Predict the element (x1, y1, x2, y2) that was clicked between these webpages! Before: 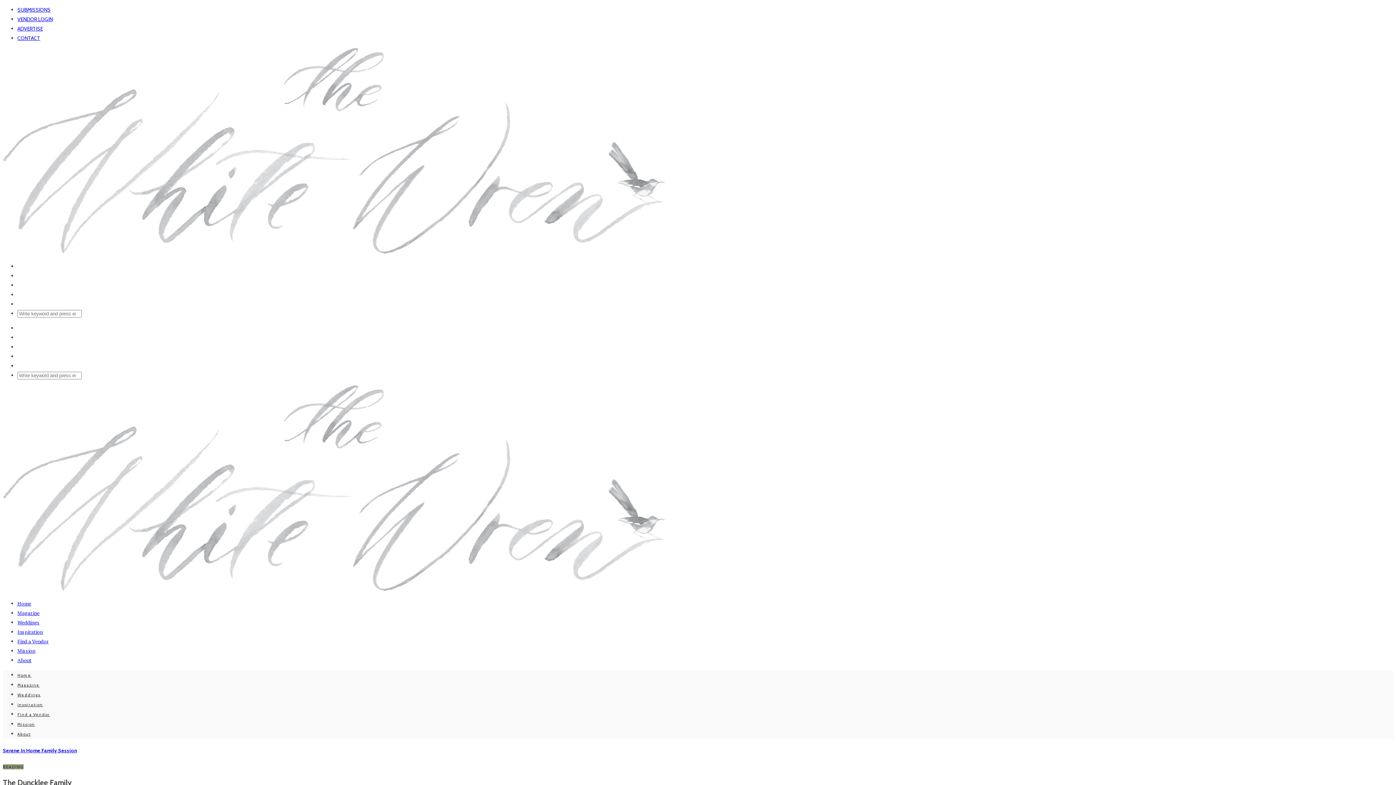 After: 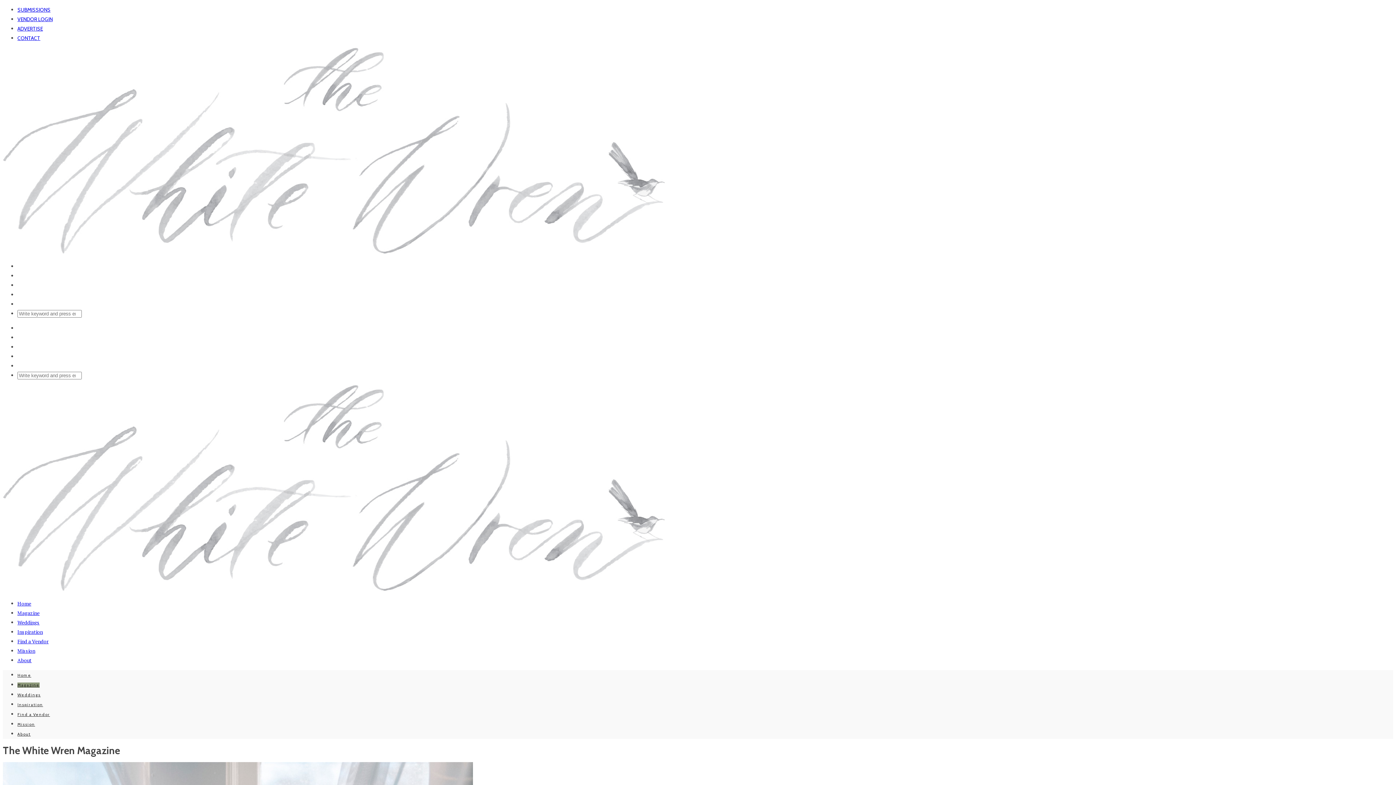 Action: bbox: (17, 682, 39, 688) label: Magazine